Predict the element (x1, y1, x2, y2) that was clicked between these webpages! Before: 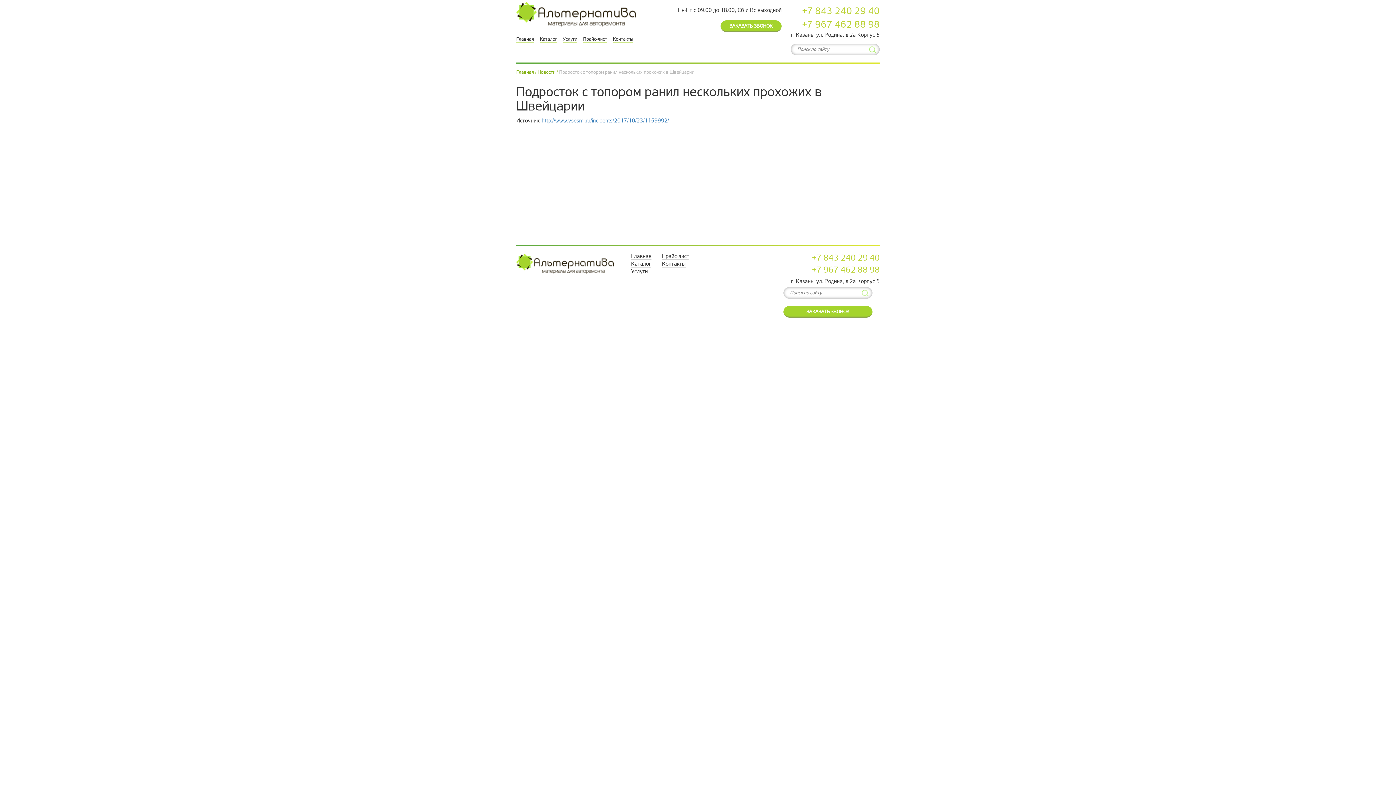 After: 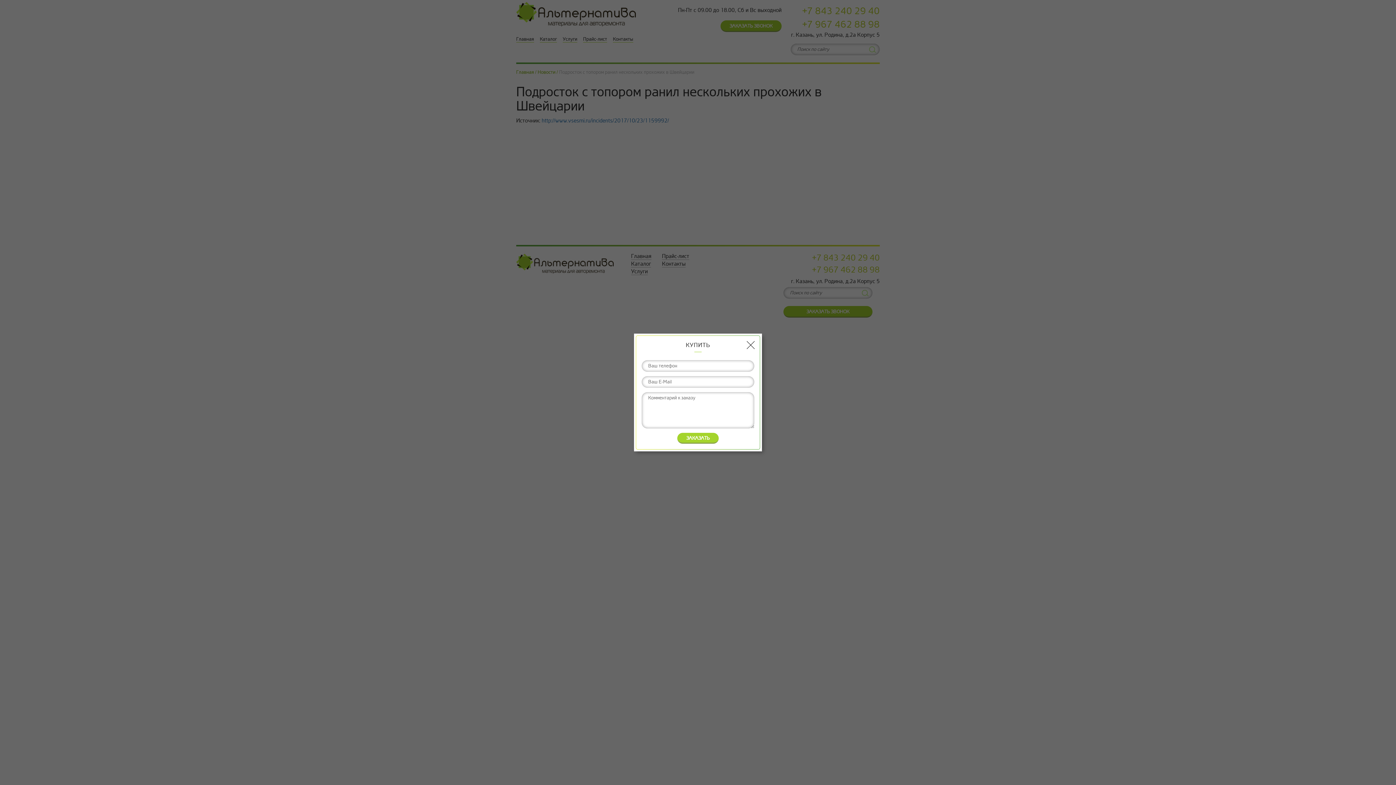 Action: bbox: (720, 20, 781, 32) label: ЗАКАЗАТЬ ЗВОНОК